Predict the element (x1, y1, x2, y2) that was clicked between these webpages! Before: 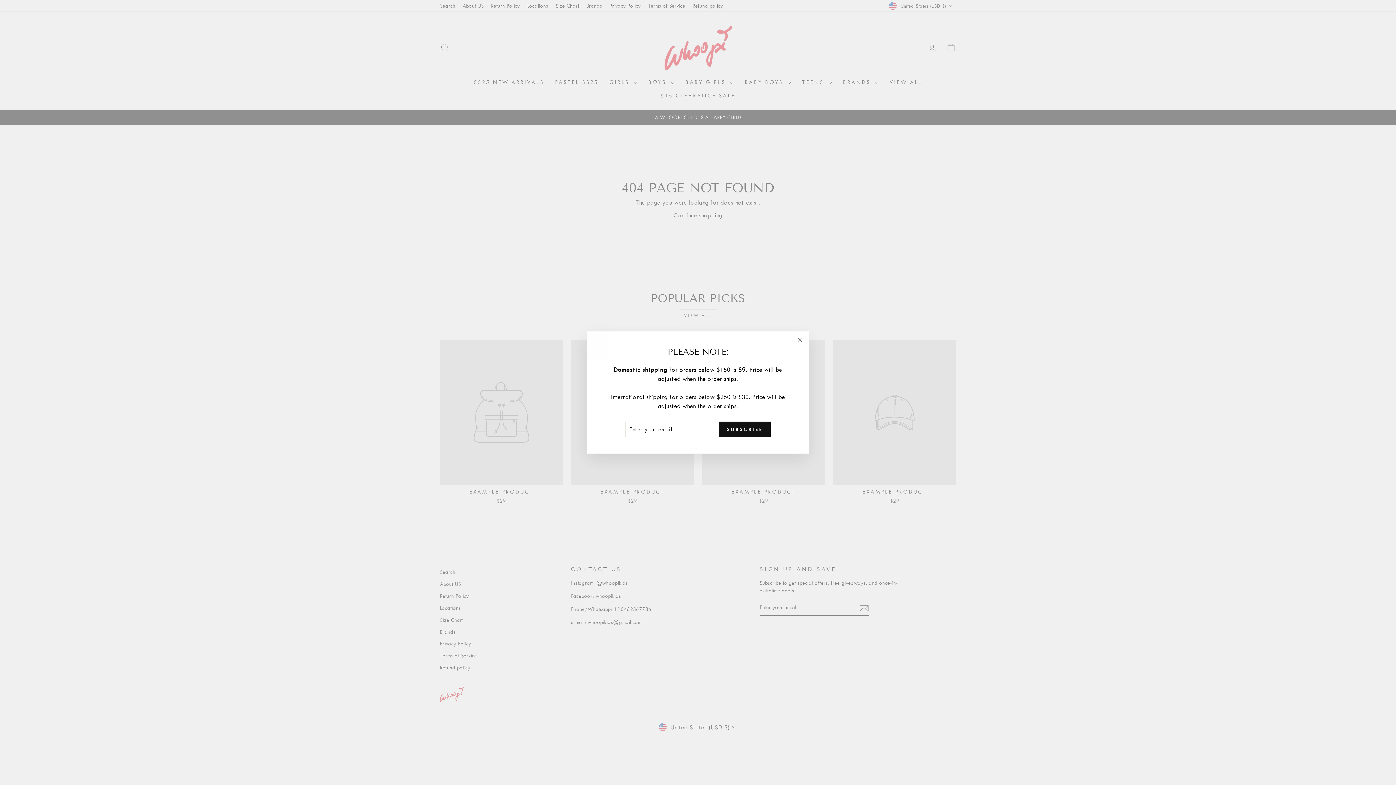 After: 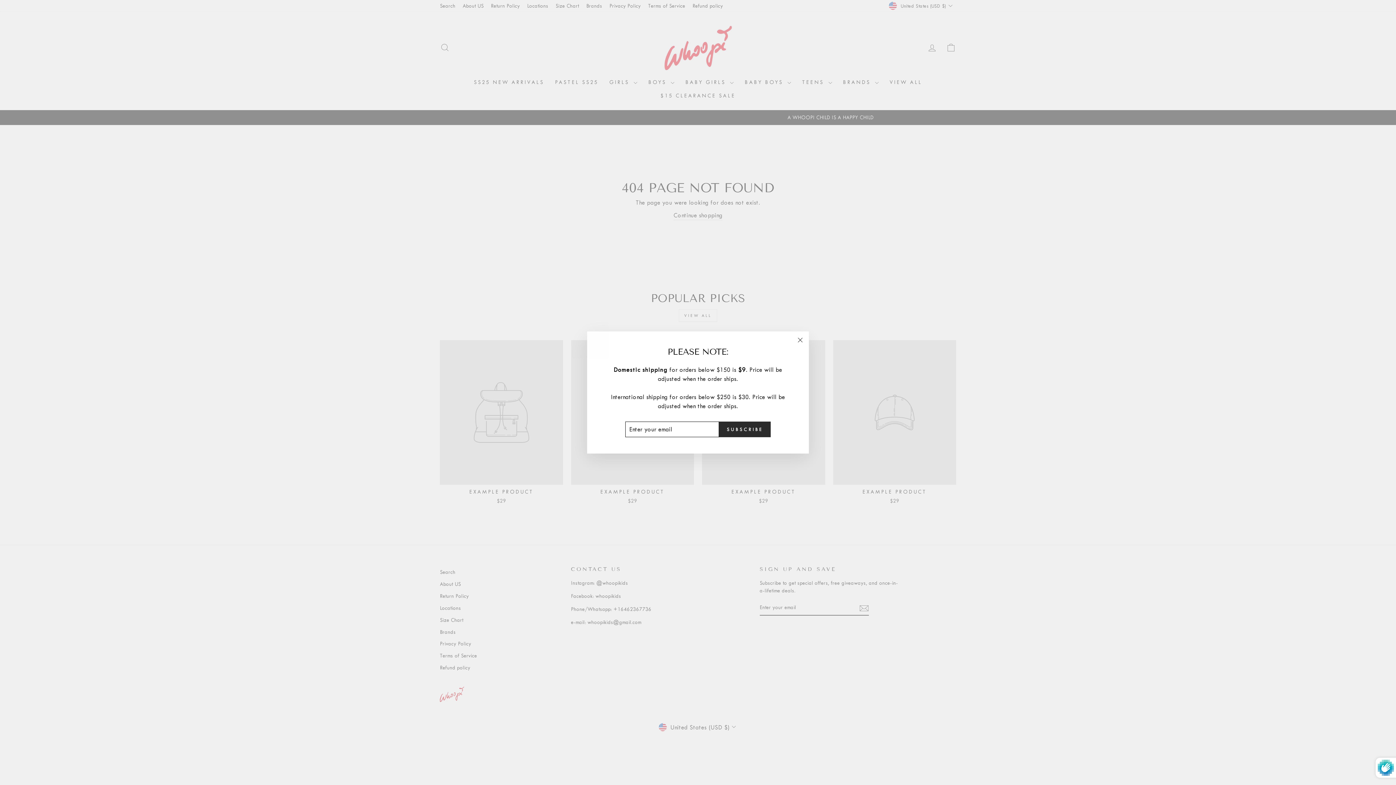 Action: label: SUBSCRIBE bbox: (719, 421, 770, 437)